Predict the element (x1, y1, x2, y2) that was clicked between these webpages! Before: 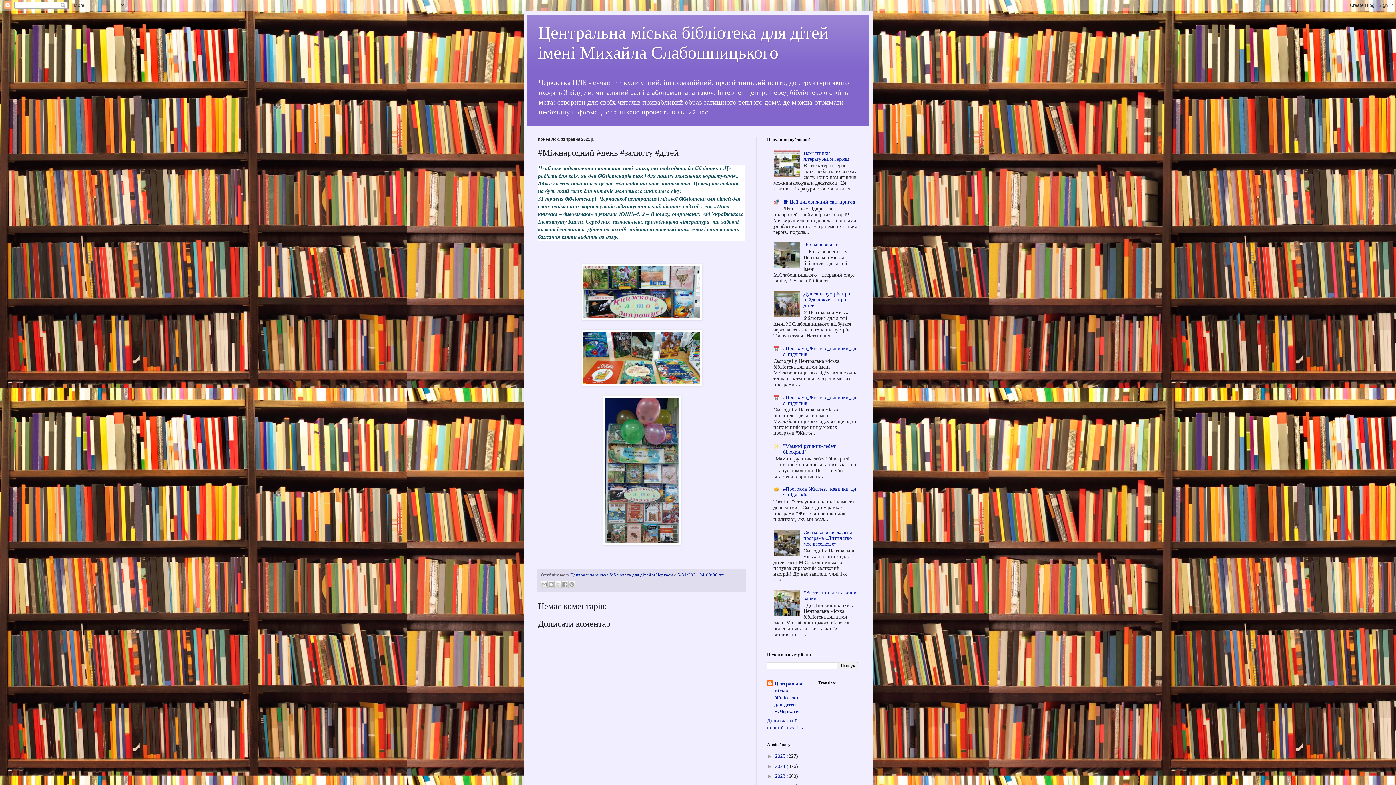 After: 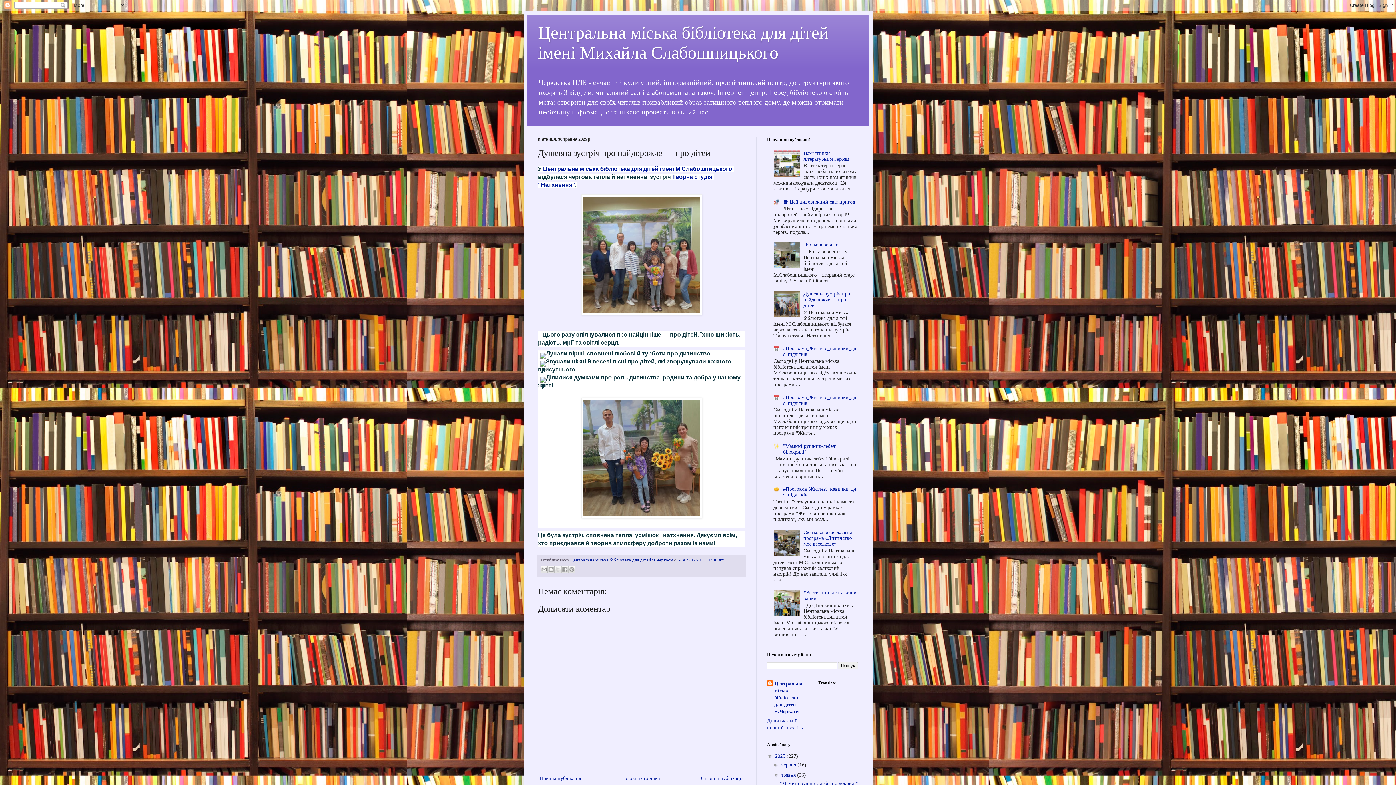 Action: label: Душевна зустріч про найдорожче — про дітей bbox: (803, 291, 850, 308)